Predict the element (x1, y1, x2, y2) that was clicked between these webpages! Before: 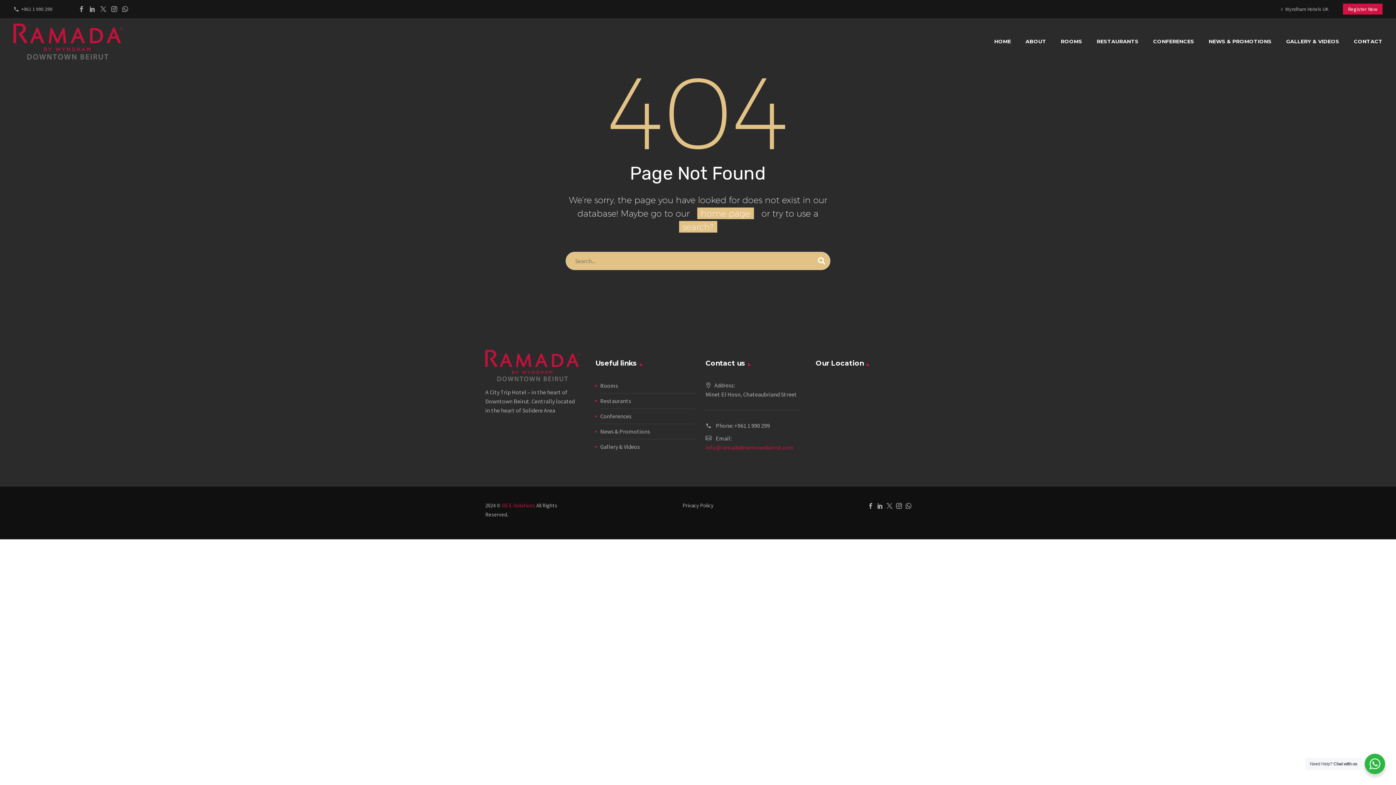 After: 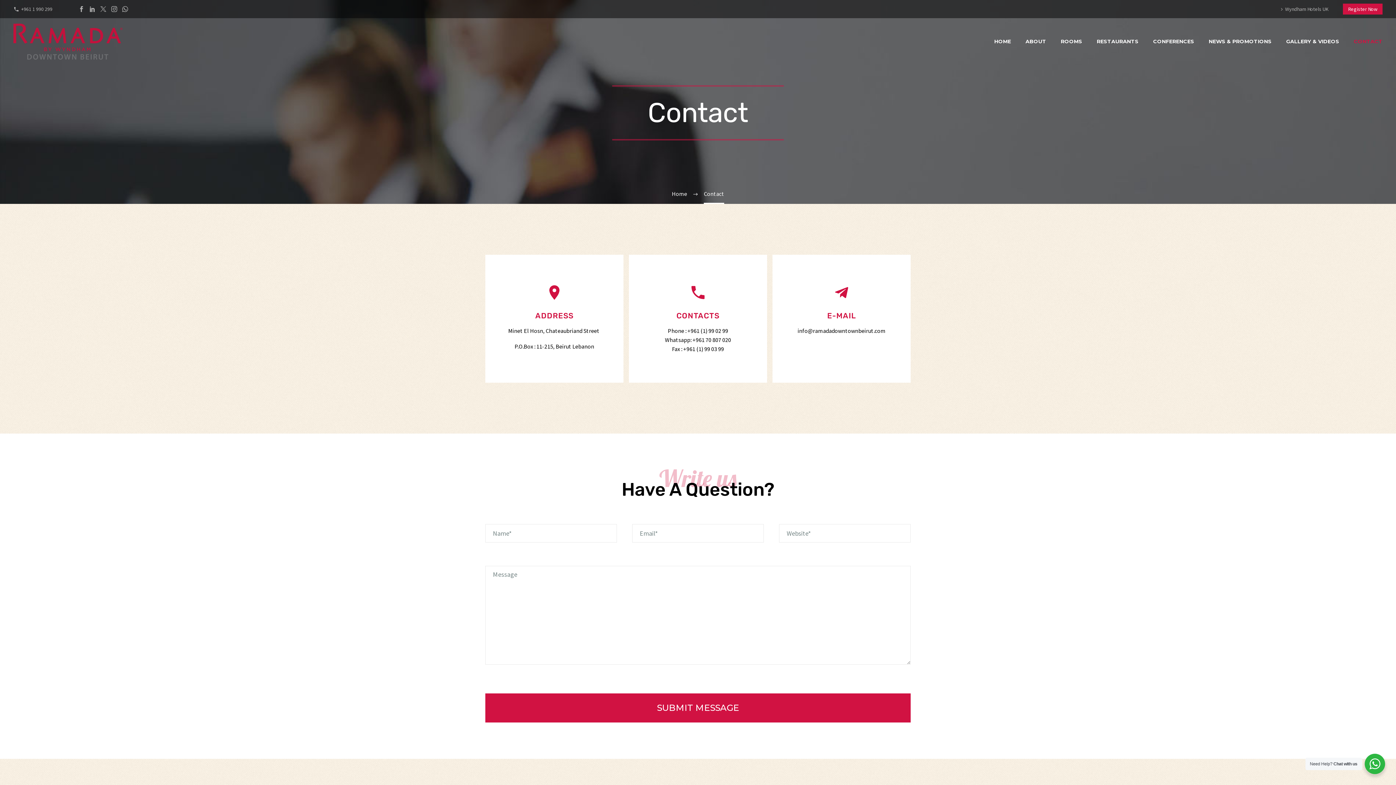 Action: bbox: (1346, 24, 1390, 58) label: CONTACT